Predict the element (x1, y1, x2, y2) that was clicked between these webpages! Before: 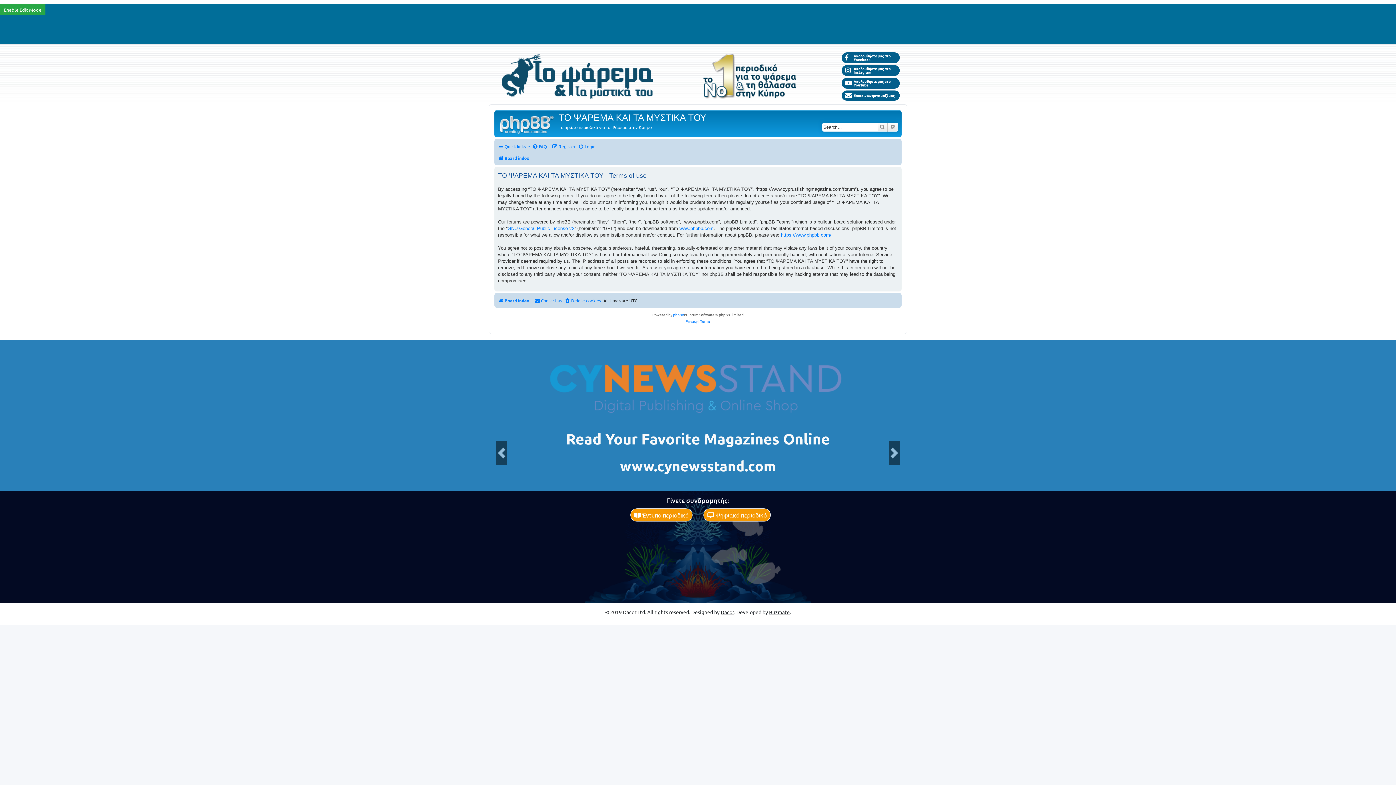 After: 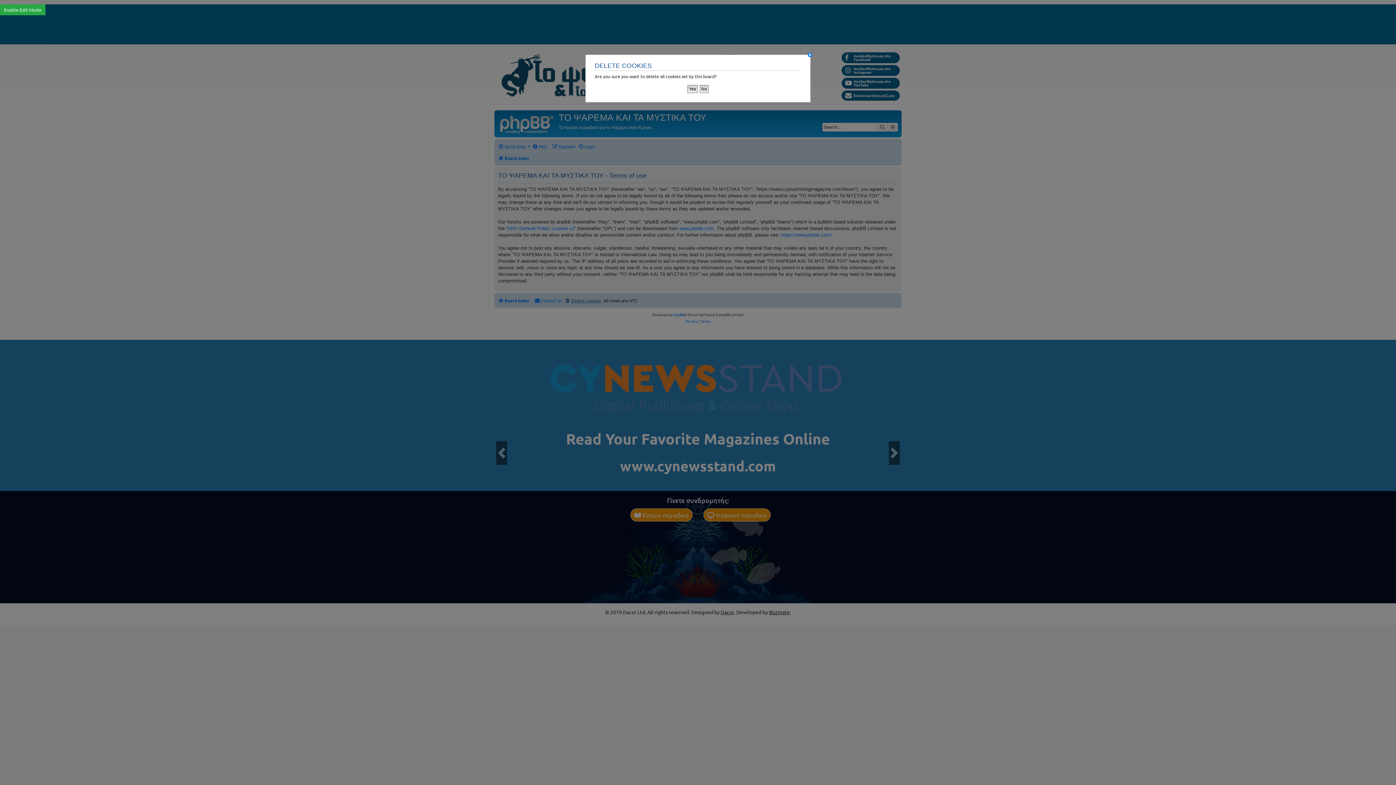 Action: bbox: (564, 295, 601, 305) label: Delete cookies